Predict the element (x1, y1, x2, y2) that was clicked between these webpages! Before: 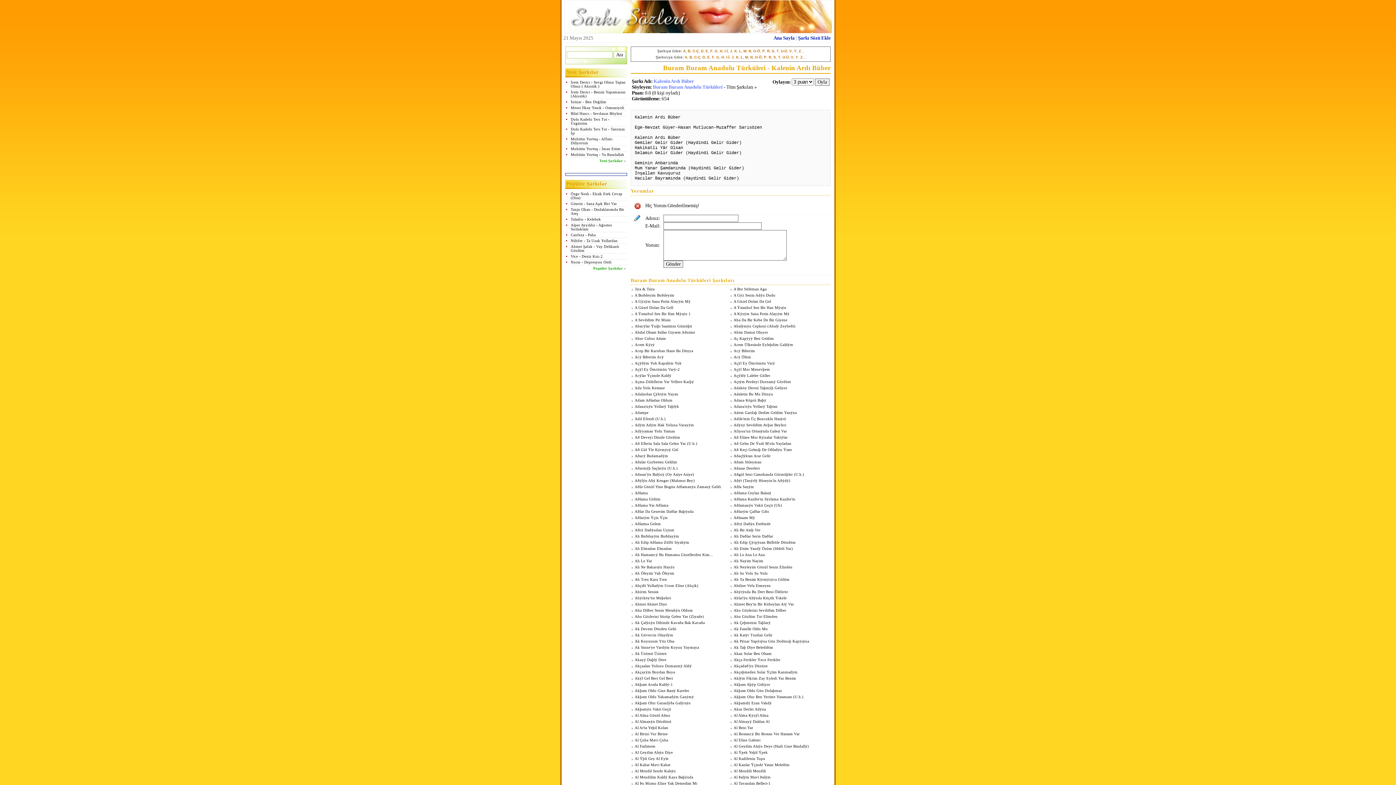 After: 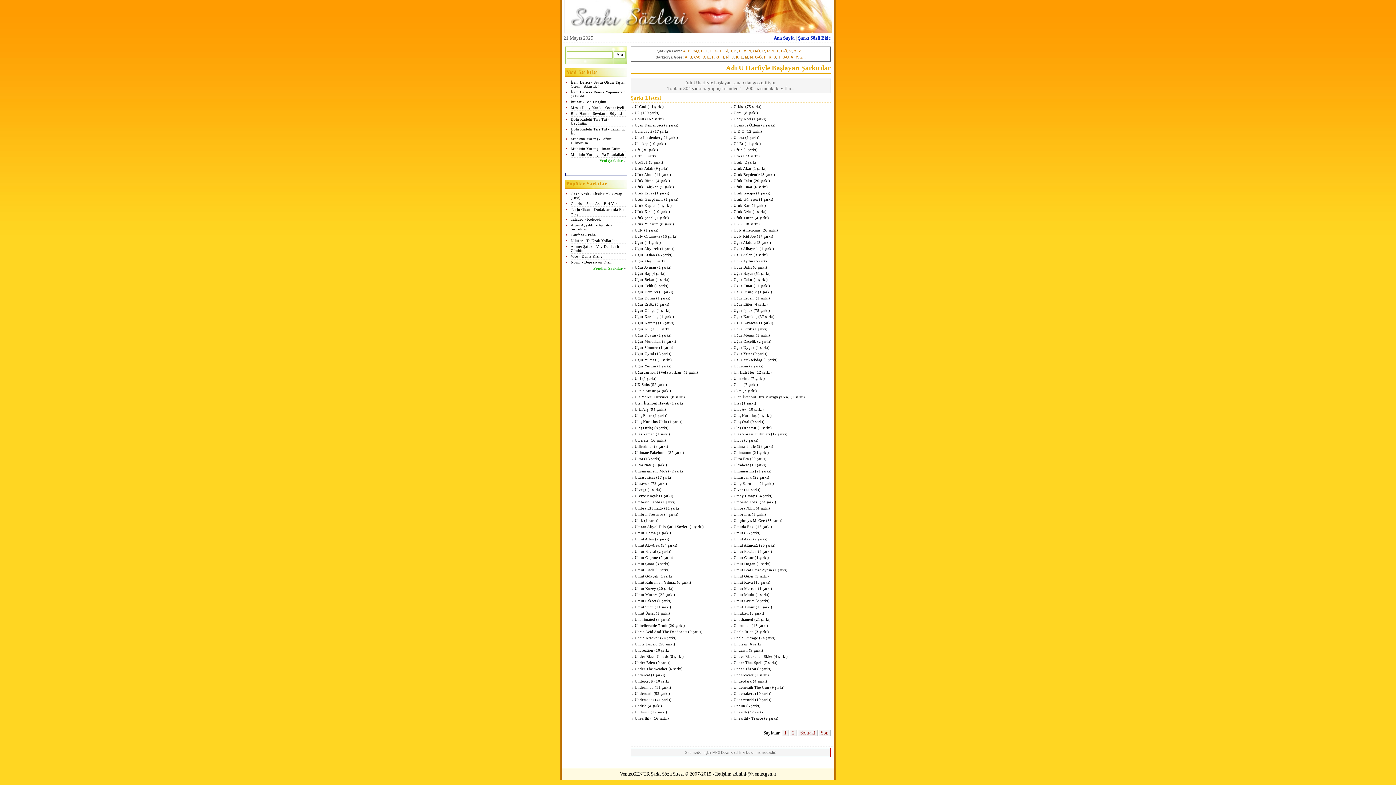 Action: bbox: (782, 55, 788, 59) label: U-Ü